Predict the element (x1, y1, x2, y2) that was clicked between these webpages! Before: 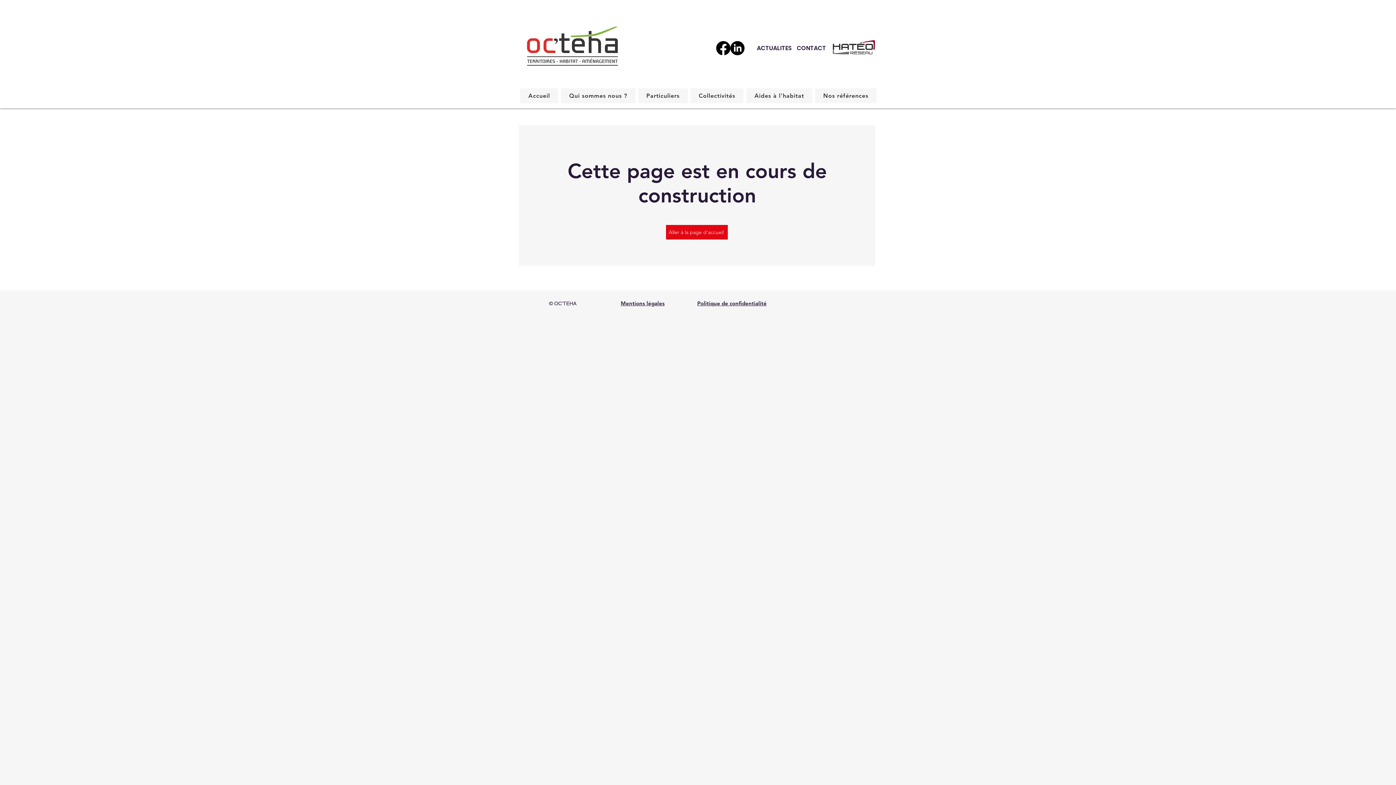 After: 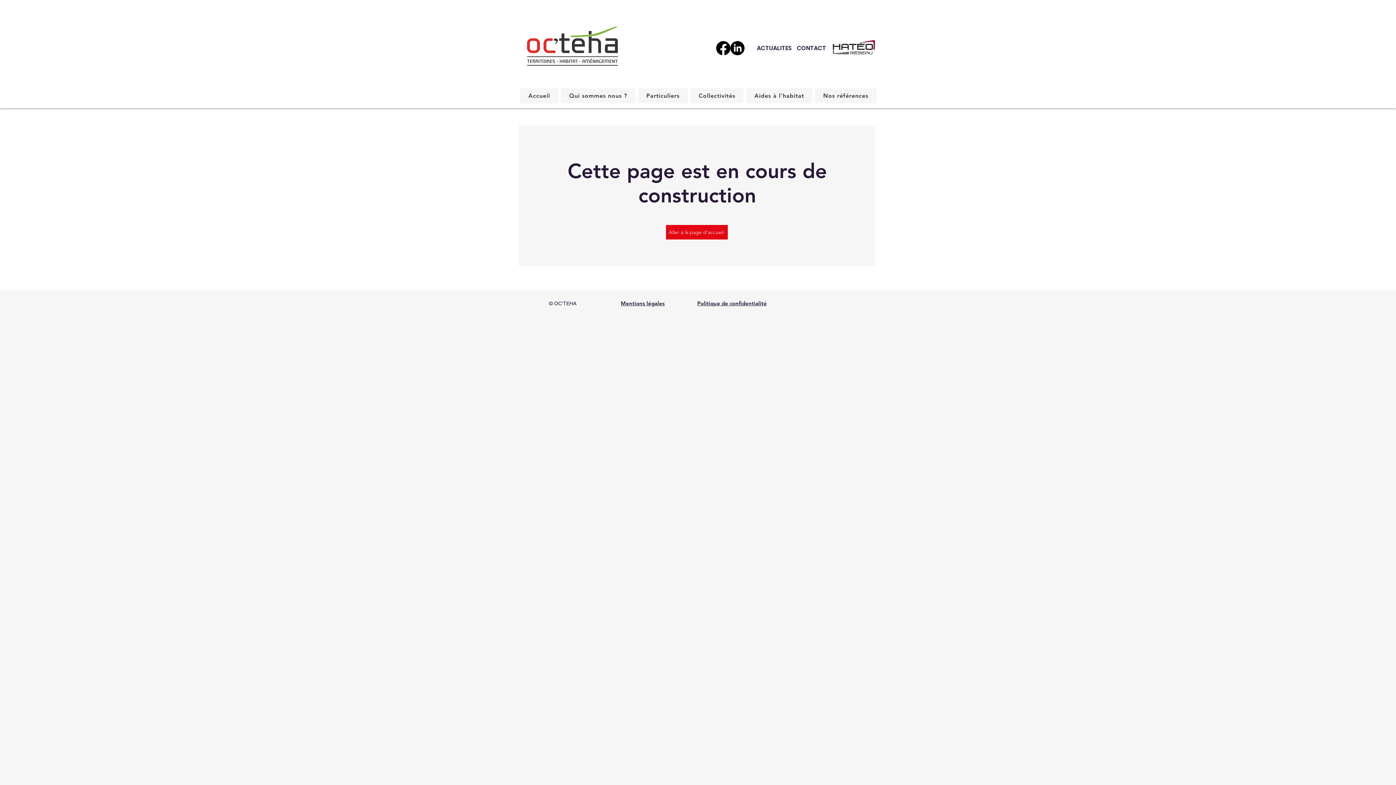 Action: bbox: (829, 37, 883, 58)